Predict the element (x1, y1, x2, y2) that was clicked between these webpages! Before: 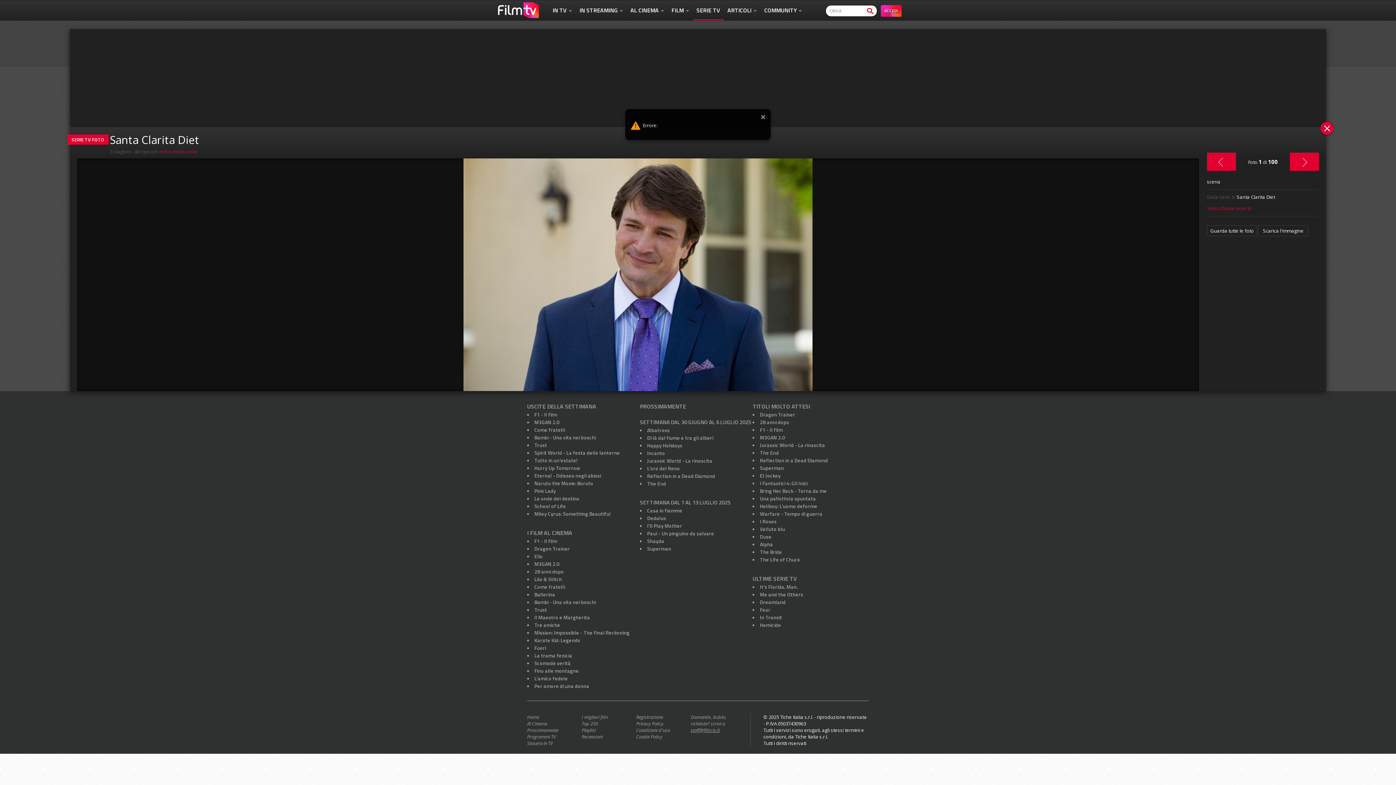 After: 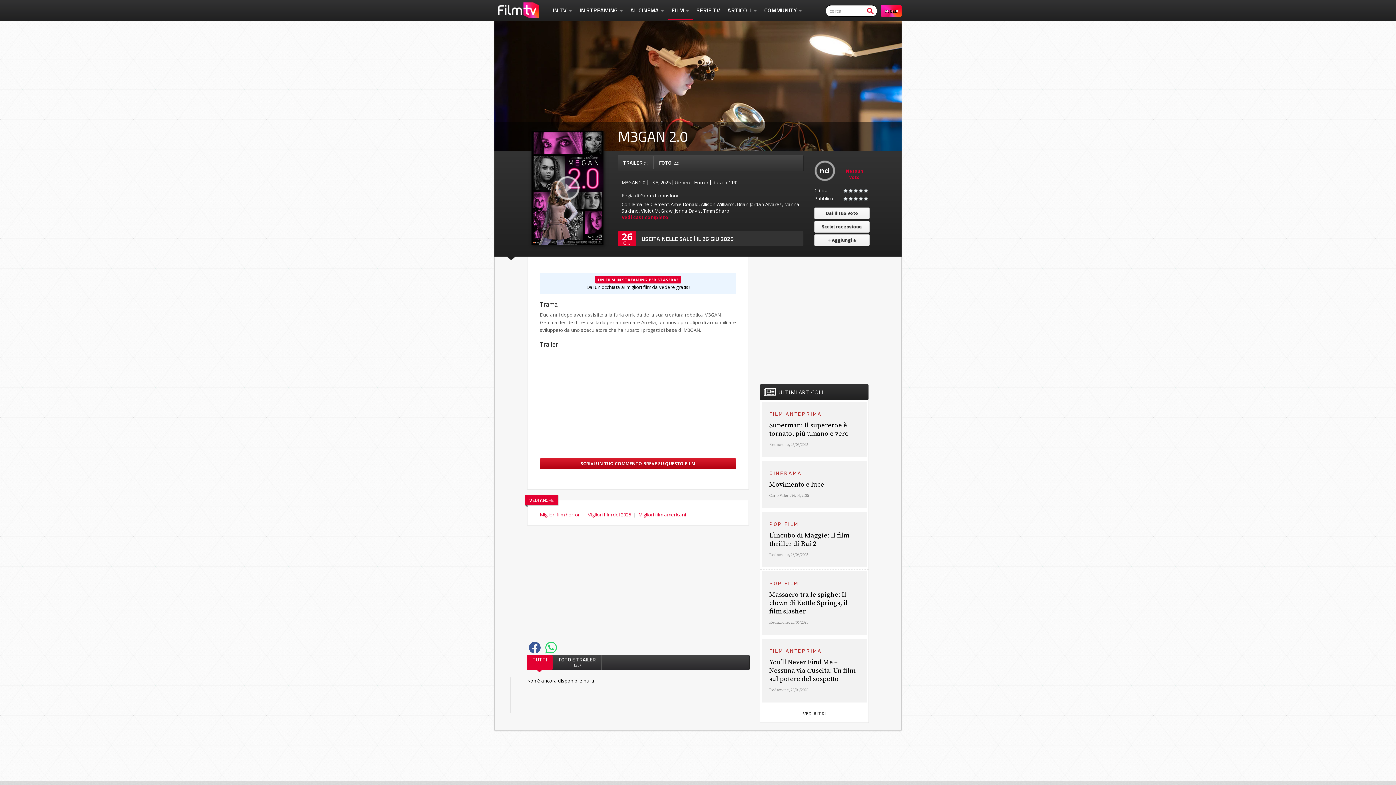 Action: label: M3GAN 2.0 bbox: (534, 418, 559, 426)